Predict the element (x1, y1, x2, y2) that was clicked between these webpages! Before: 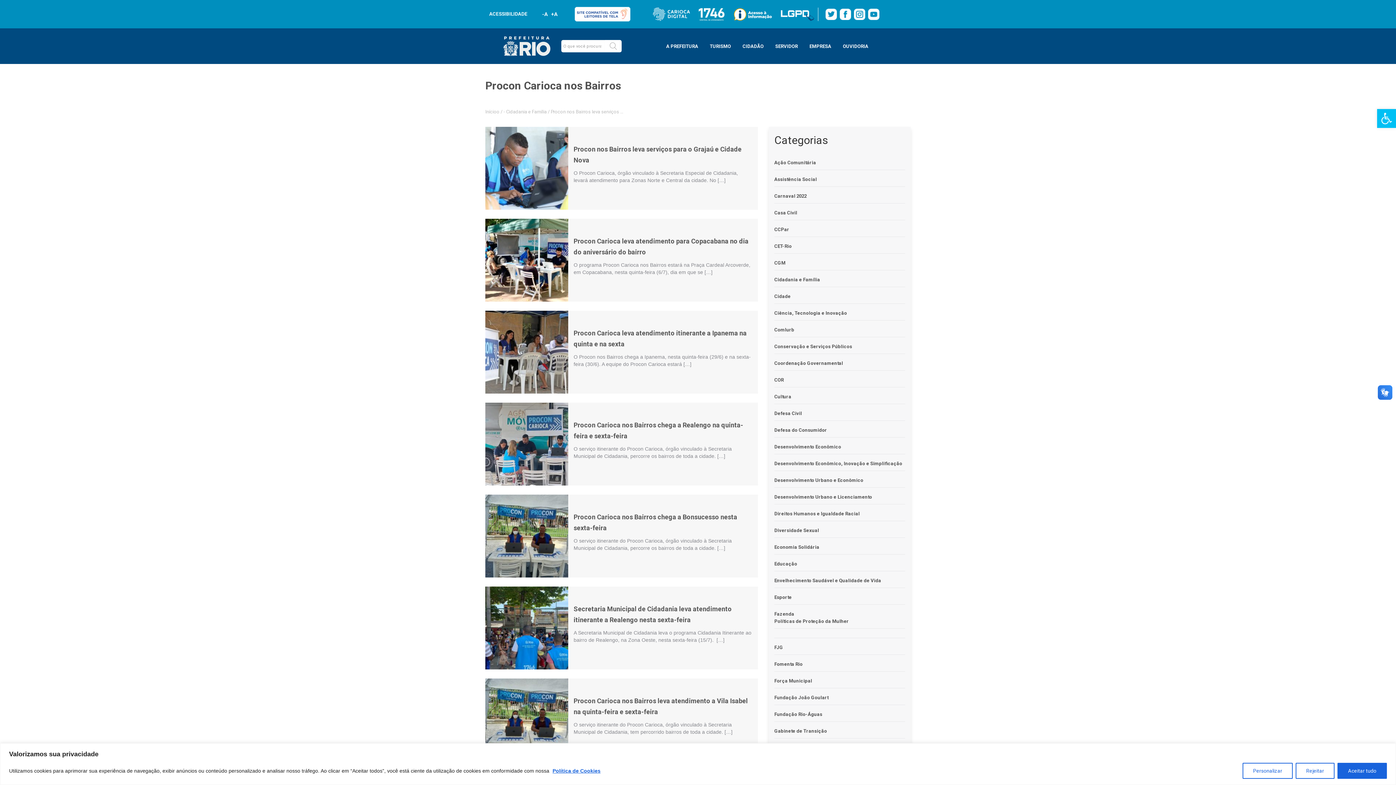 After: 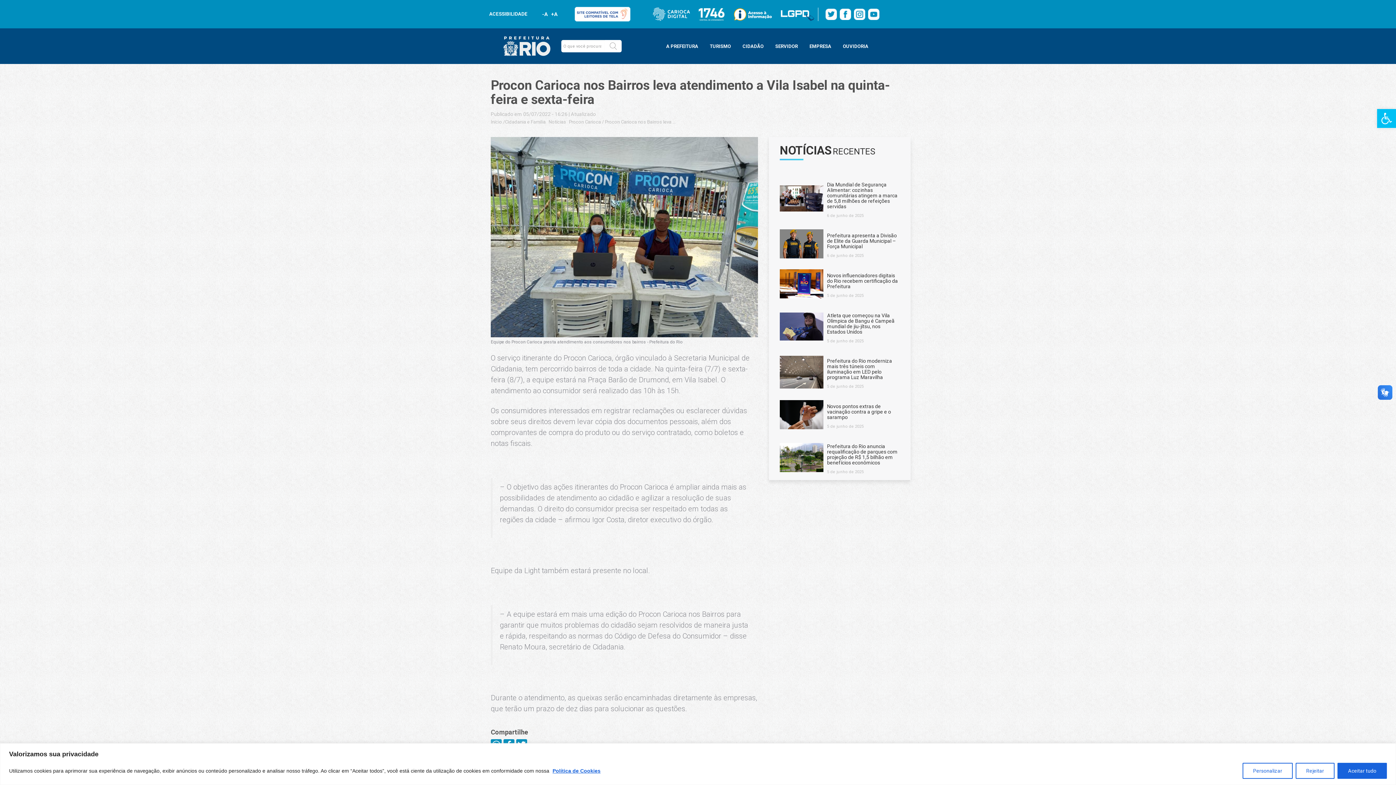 Action: bbox: (573, 695, 752, 717) label: Procon Carioca nos Bairros leva atendimento a Vila Isabel na quinta-feira e sexta-feira